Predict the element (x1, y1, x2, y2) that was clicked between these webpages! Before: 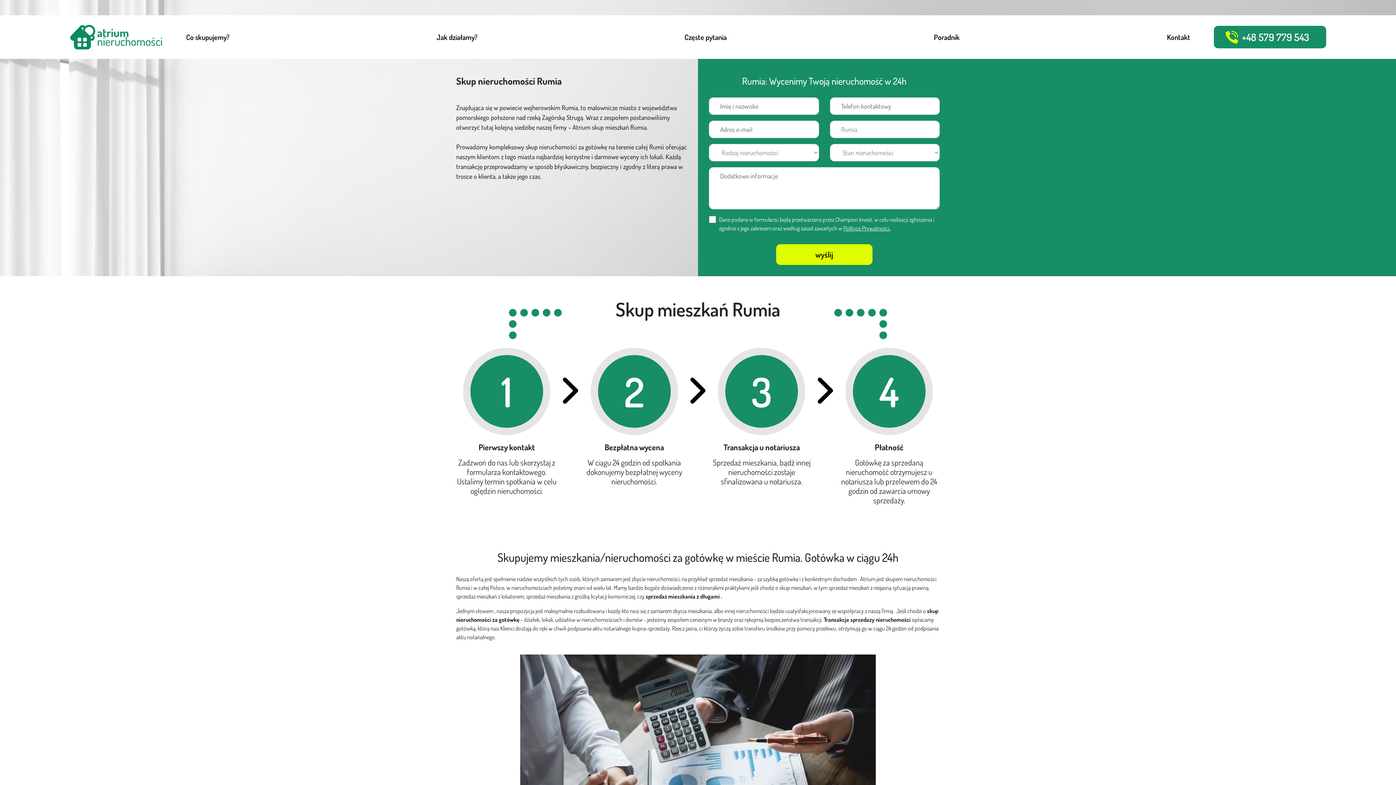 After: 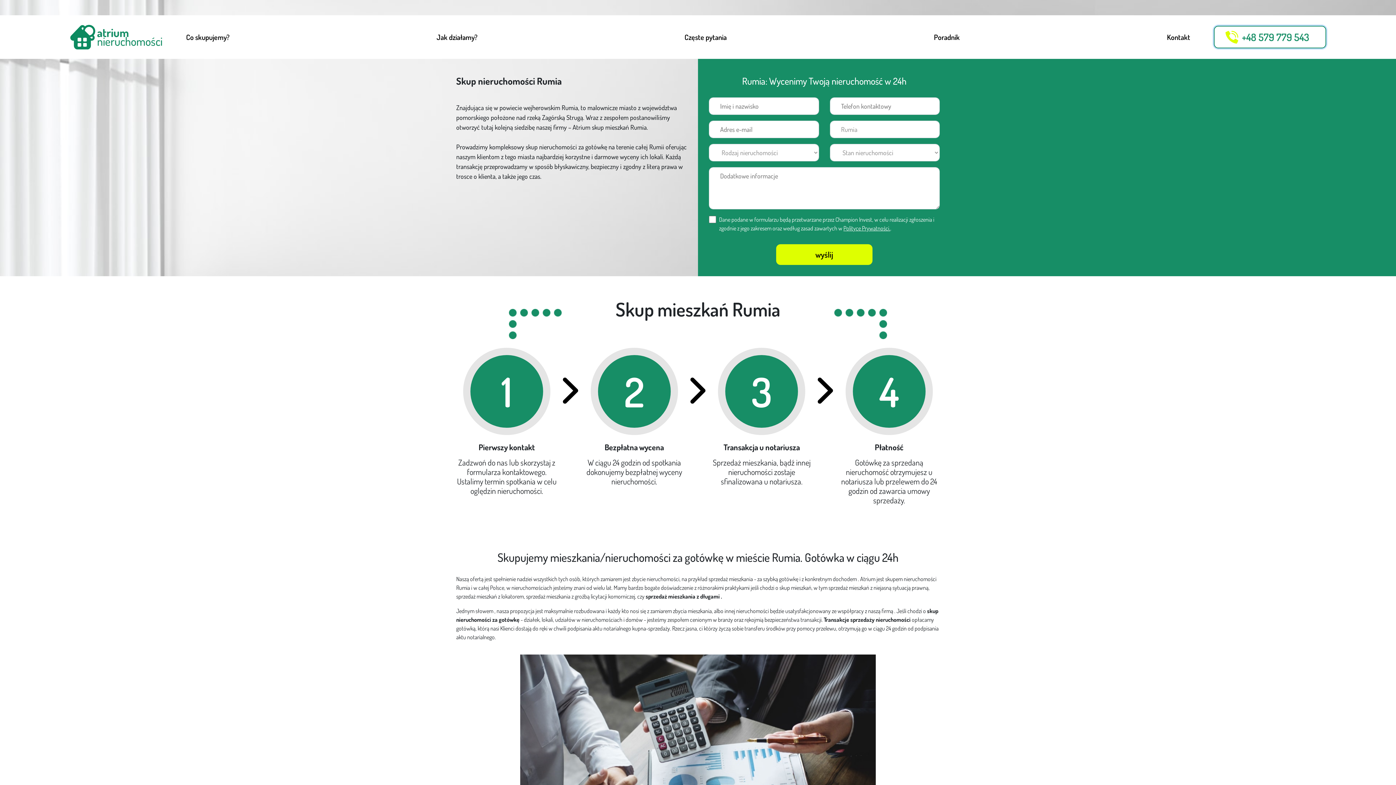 Action: label: +48 579 779 543 bbox: (1214, 25, 1326, 48)